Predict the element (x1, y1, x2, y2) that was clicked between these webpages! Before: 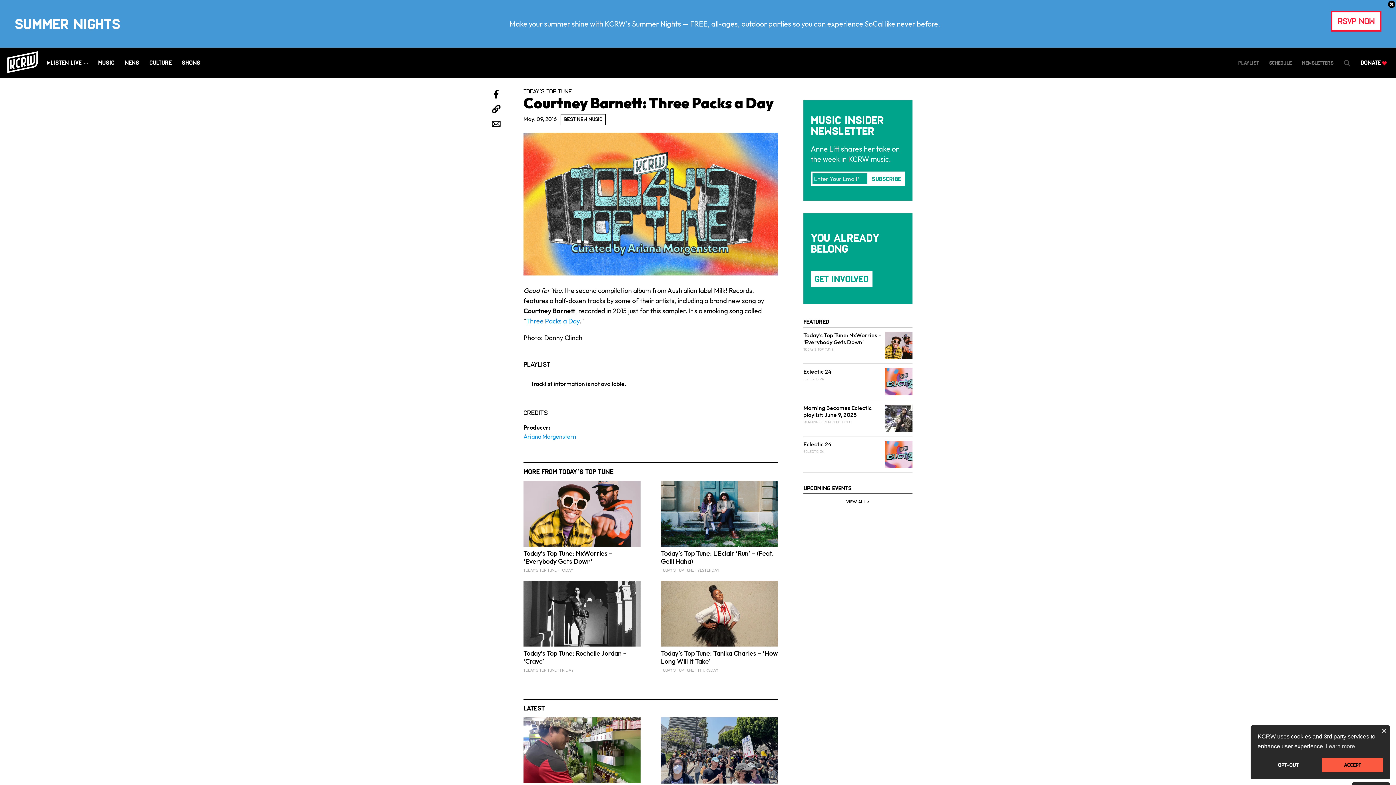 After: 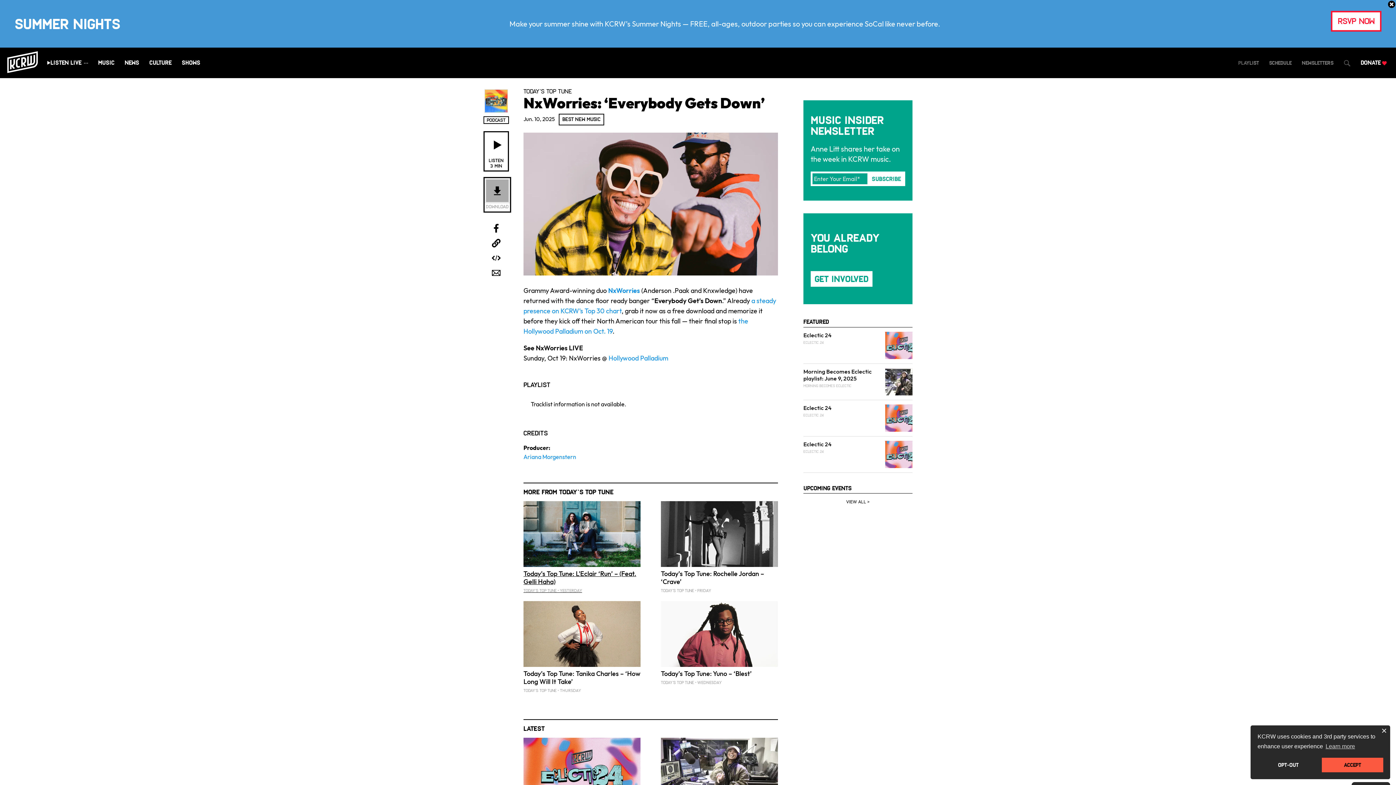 Action: label: Today’s Top Tune: NxWorries – ‘Everybody Gets Down’
TODAY'S TOP TUNE TODAY bbox: (523, 481, 640, 573)